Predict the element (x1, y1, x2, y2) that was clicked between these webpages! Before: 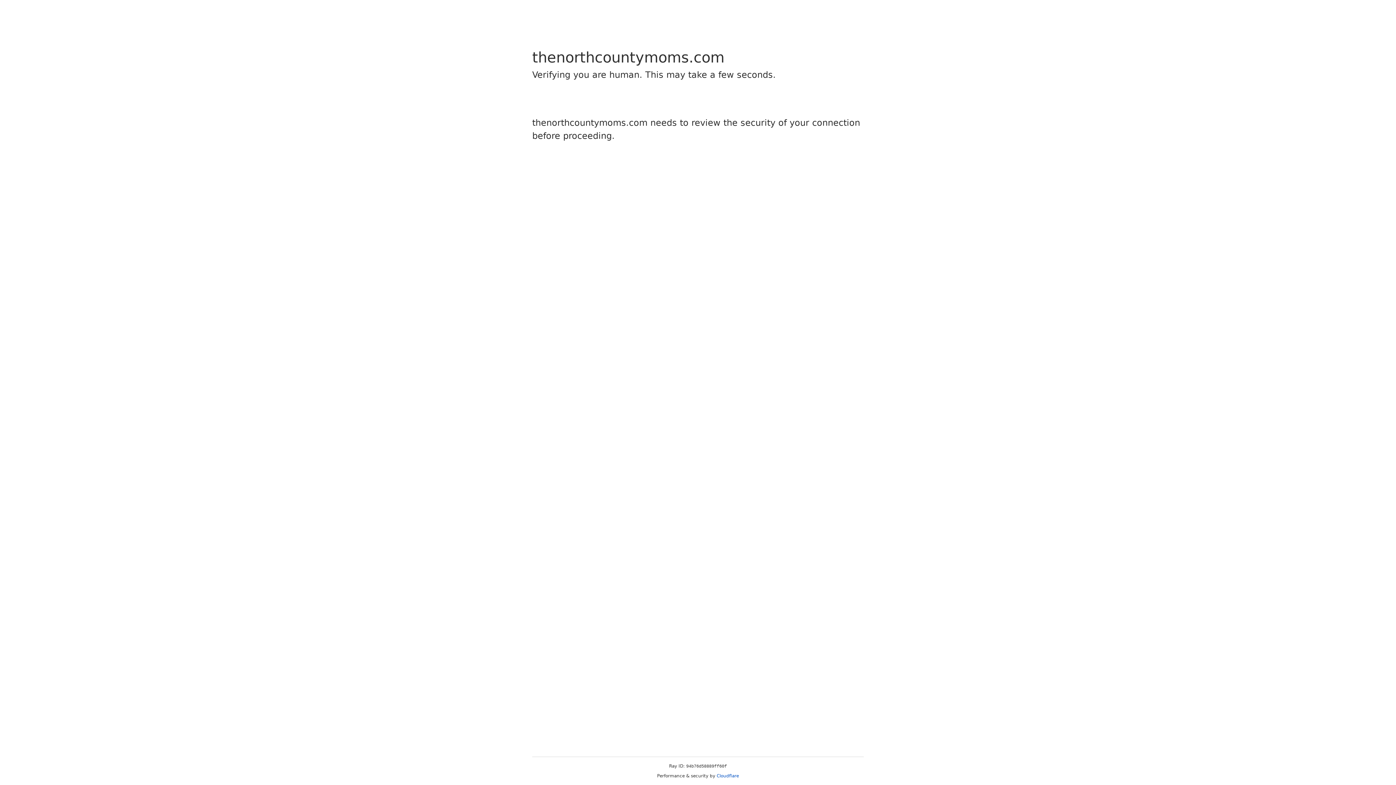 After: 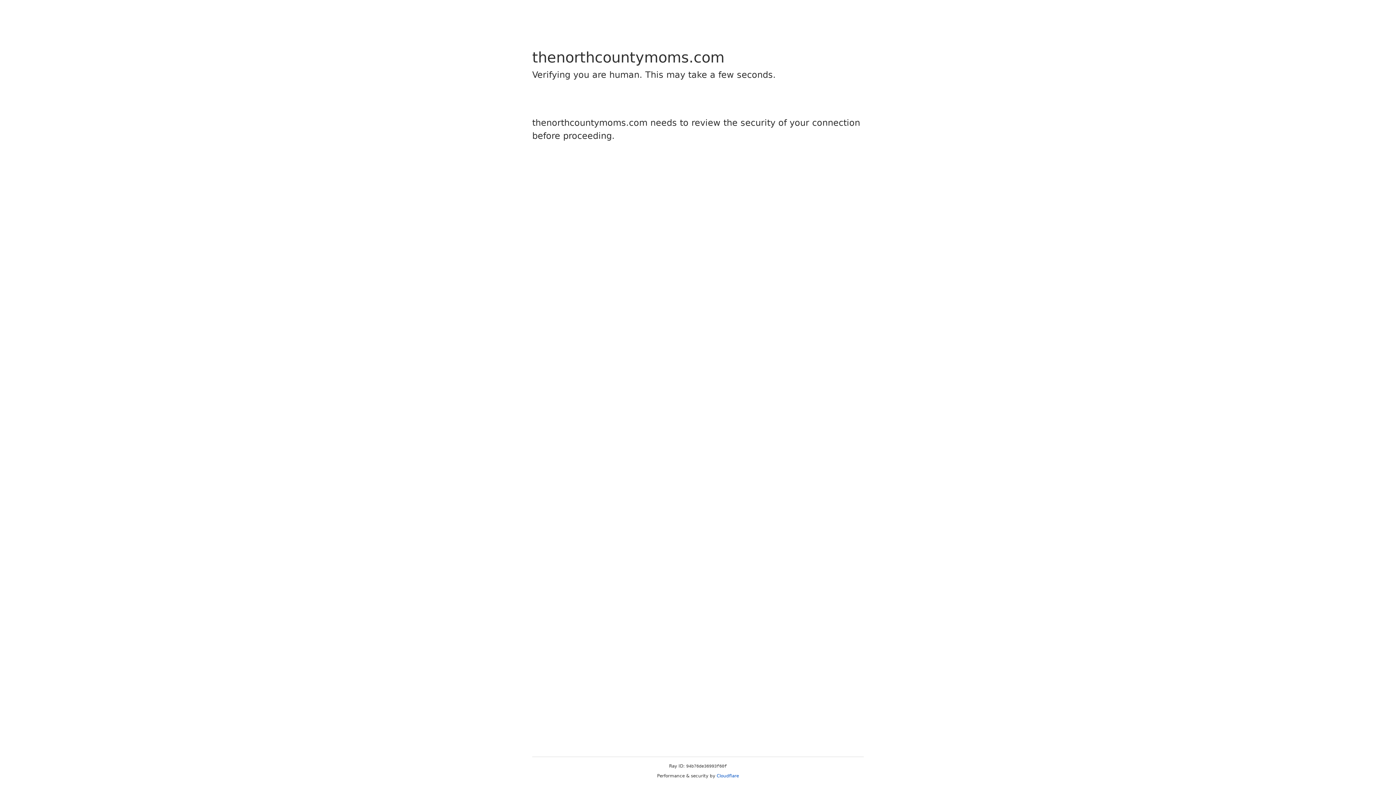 Action: label: Cloudflare bbox: (716, 773, 739, 778)